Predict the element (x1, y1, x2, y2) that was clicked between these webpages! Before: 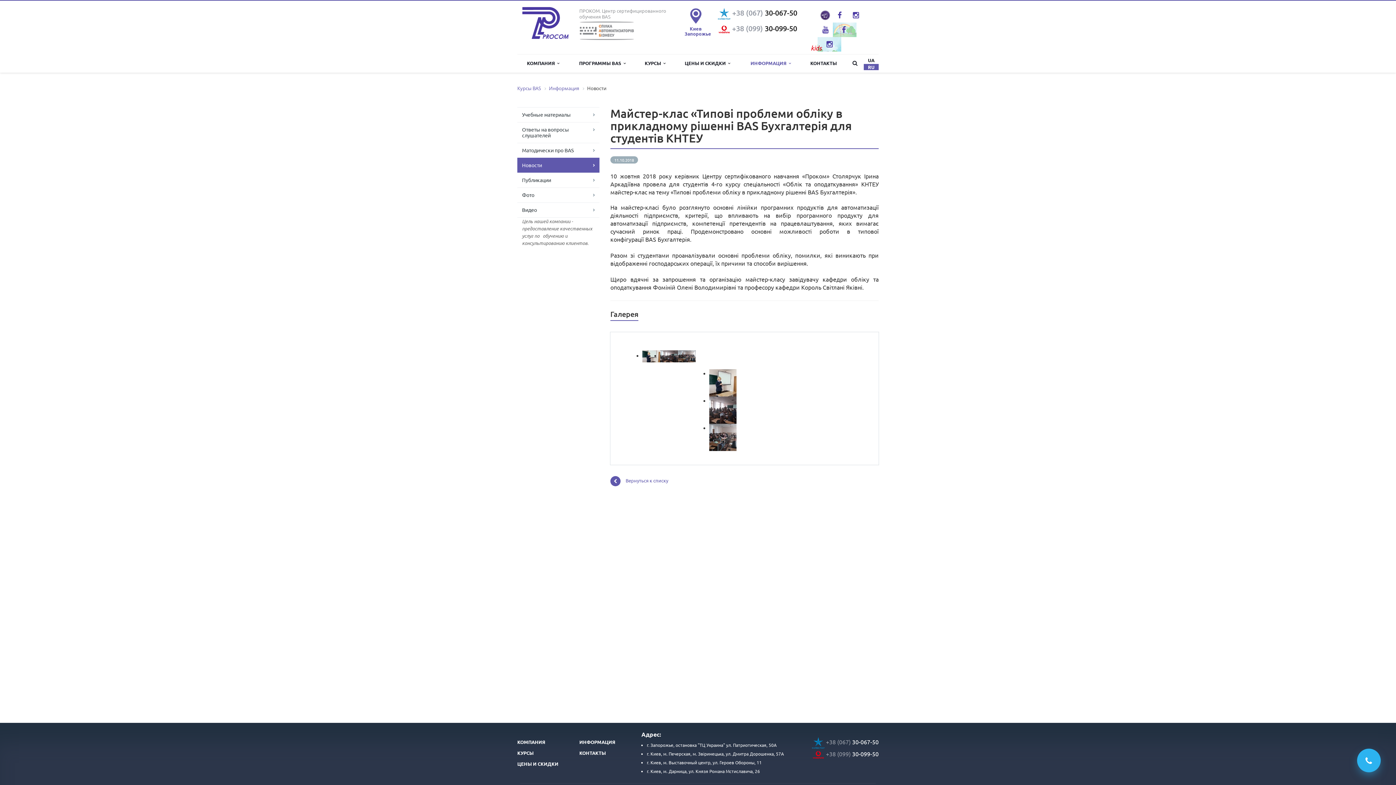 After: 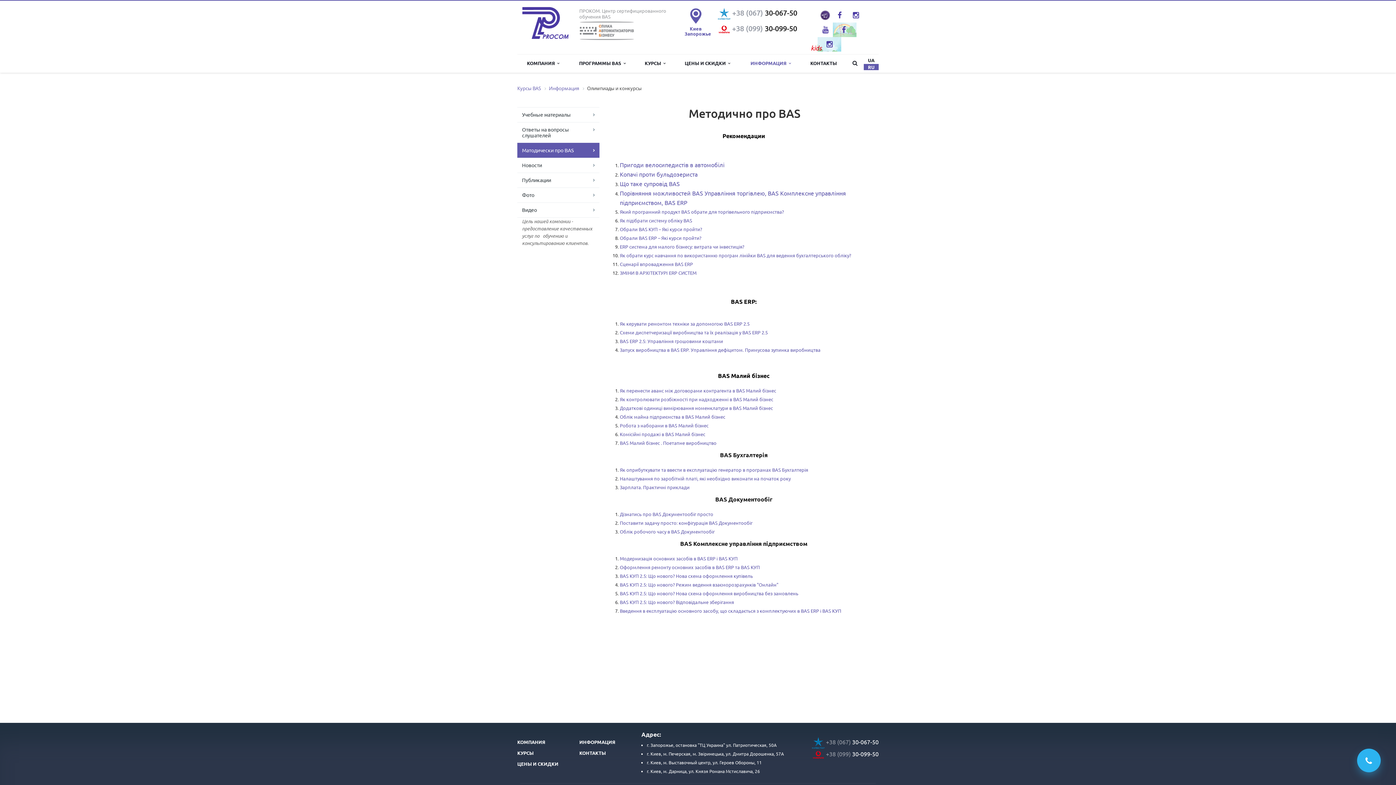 Action: label: Матодически про BAS bbox: (517, 142, 599, 157)